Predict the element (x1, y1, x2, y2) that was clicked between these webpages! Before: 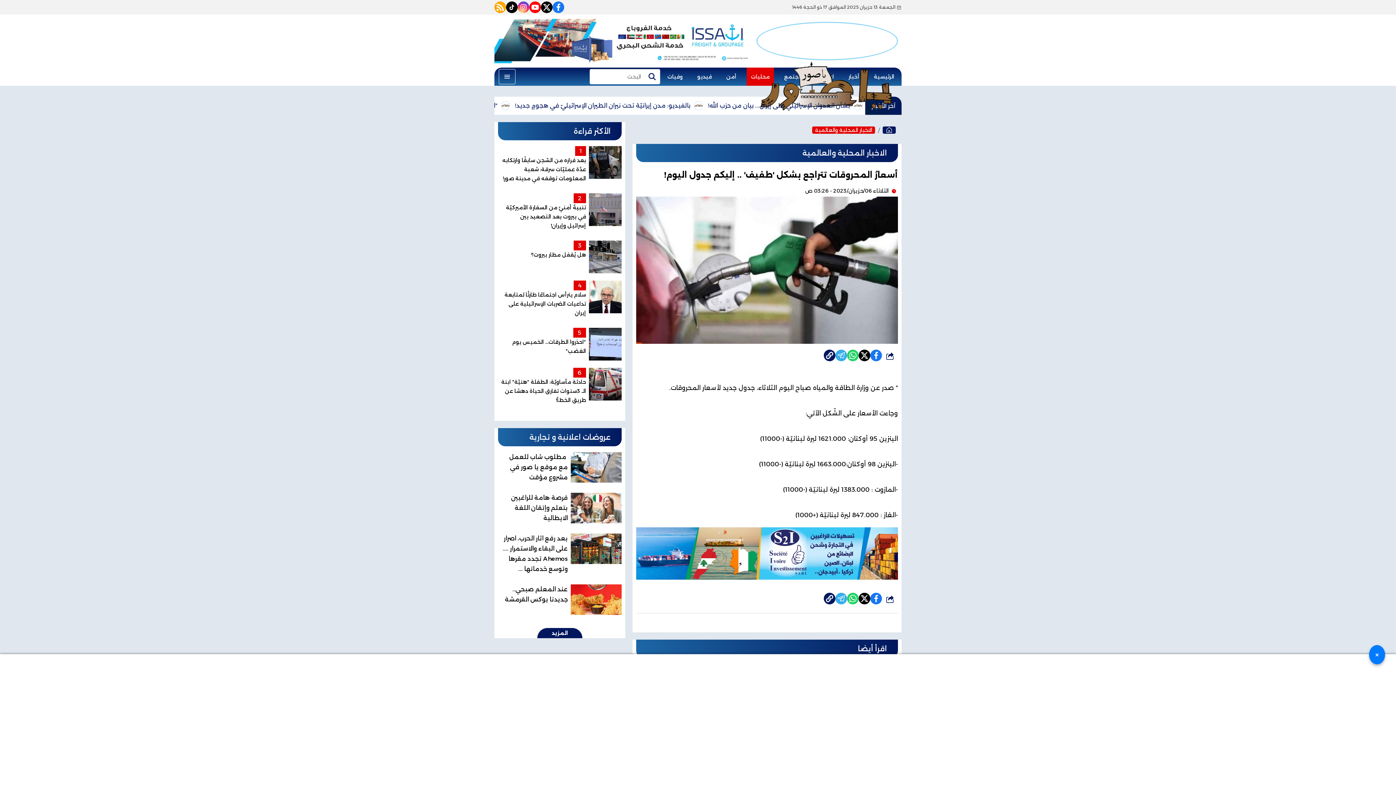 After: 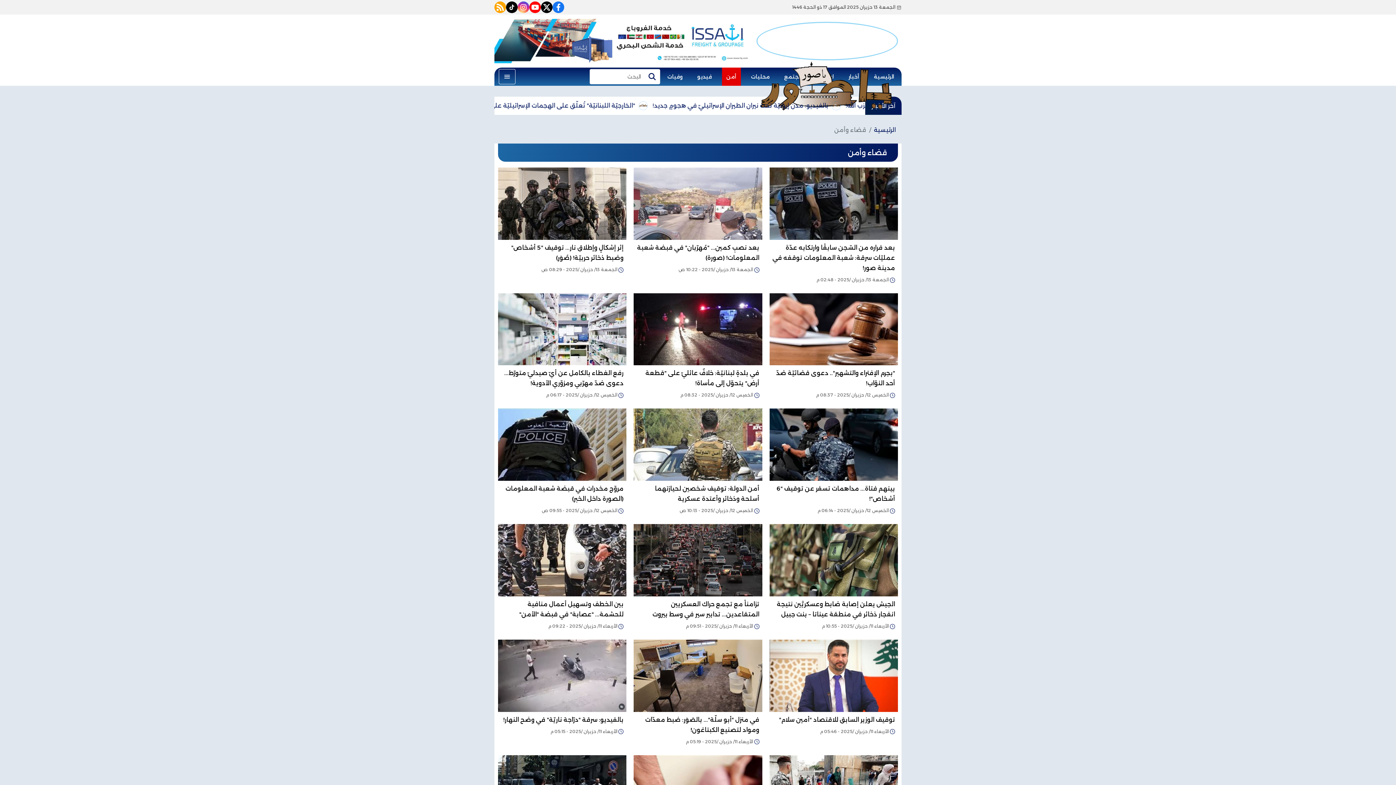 Action: label: أمن bbox: (722, 67, 741, 85)